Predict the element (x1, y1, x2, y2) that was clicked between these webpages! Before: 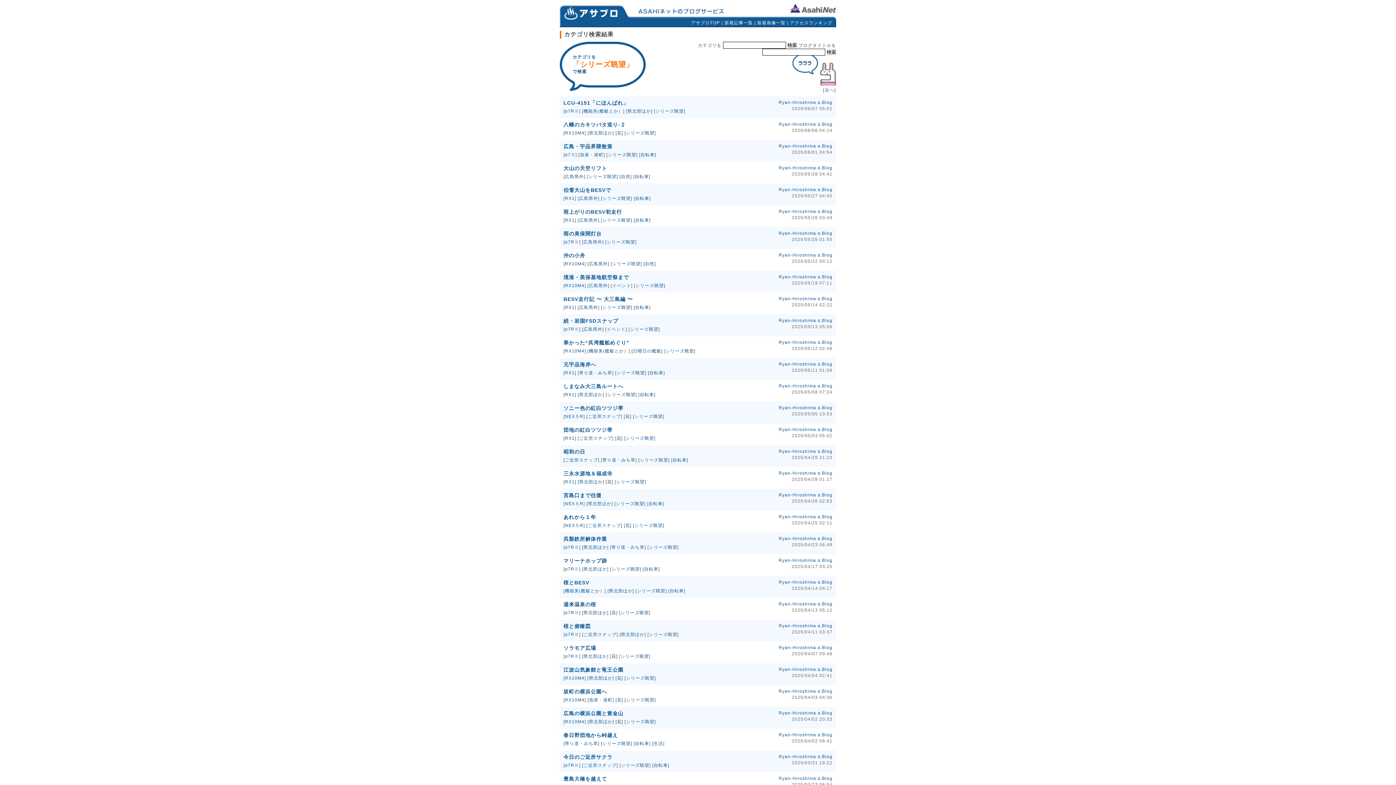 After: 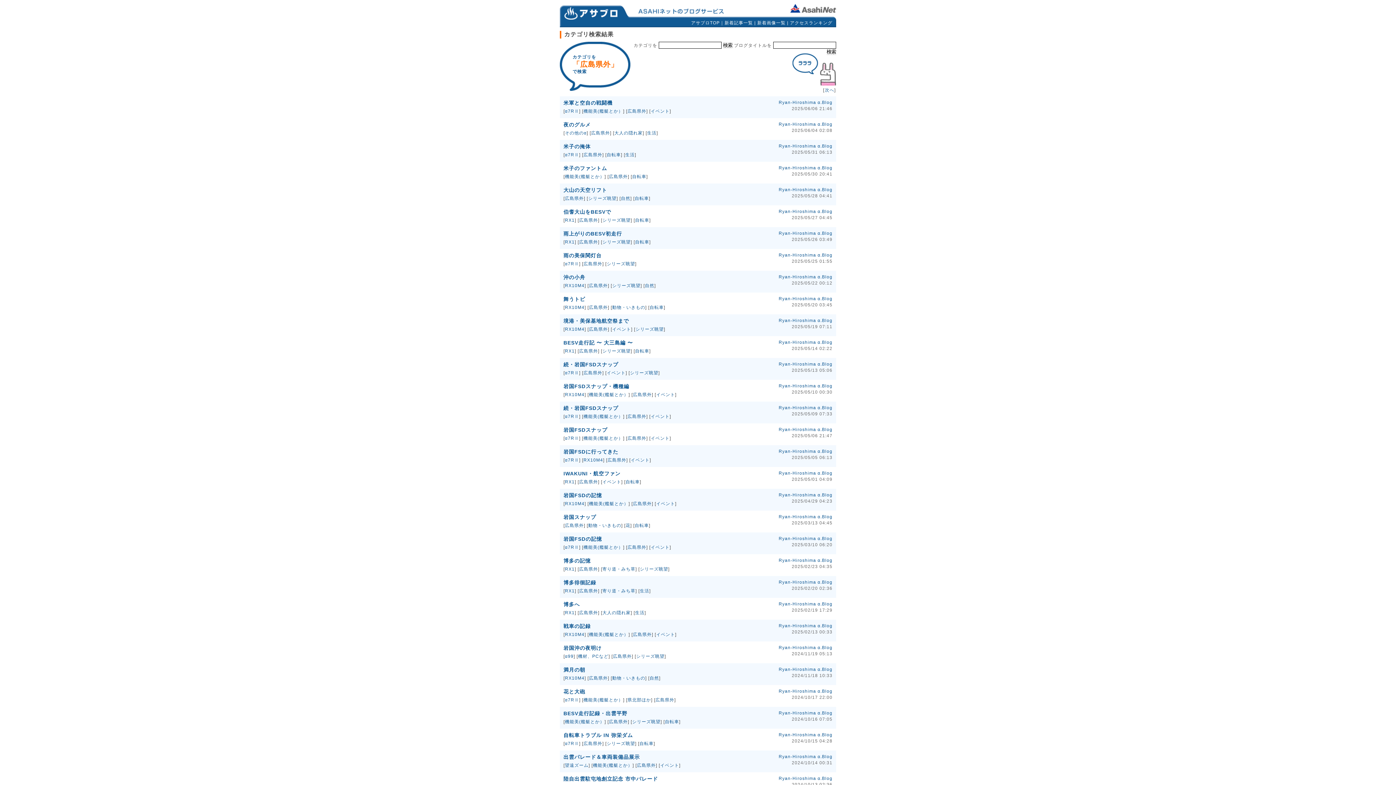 Action: bbox: (579, 196, 598, 201) label: 広島県外